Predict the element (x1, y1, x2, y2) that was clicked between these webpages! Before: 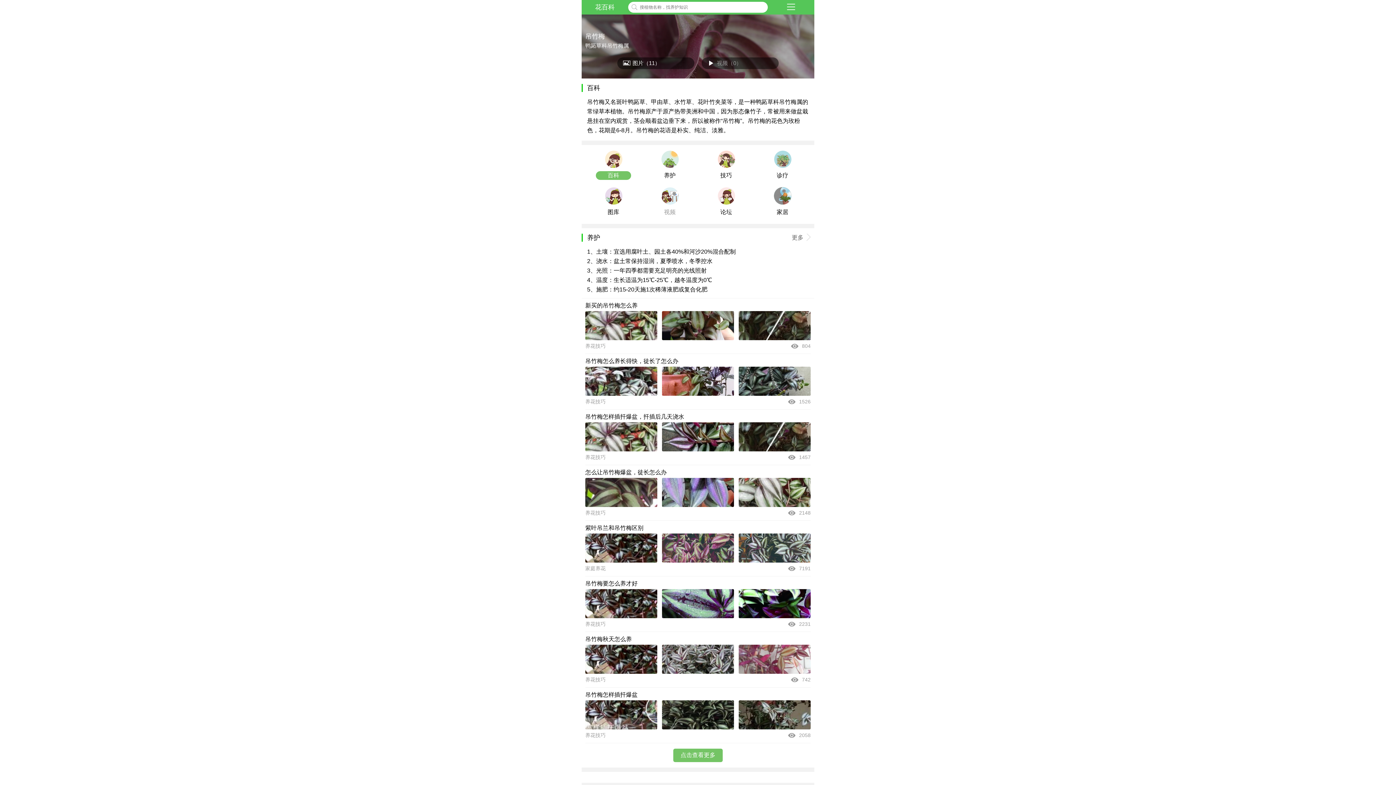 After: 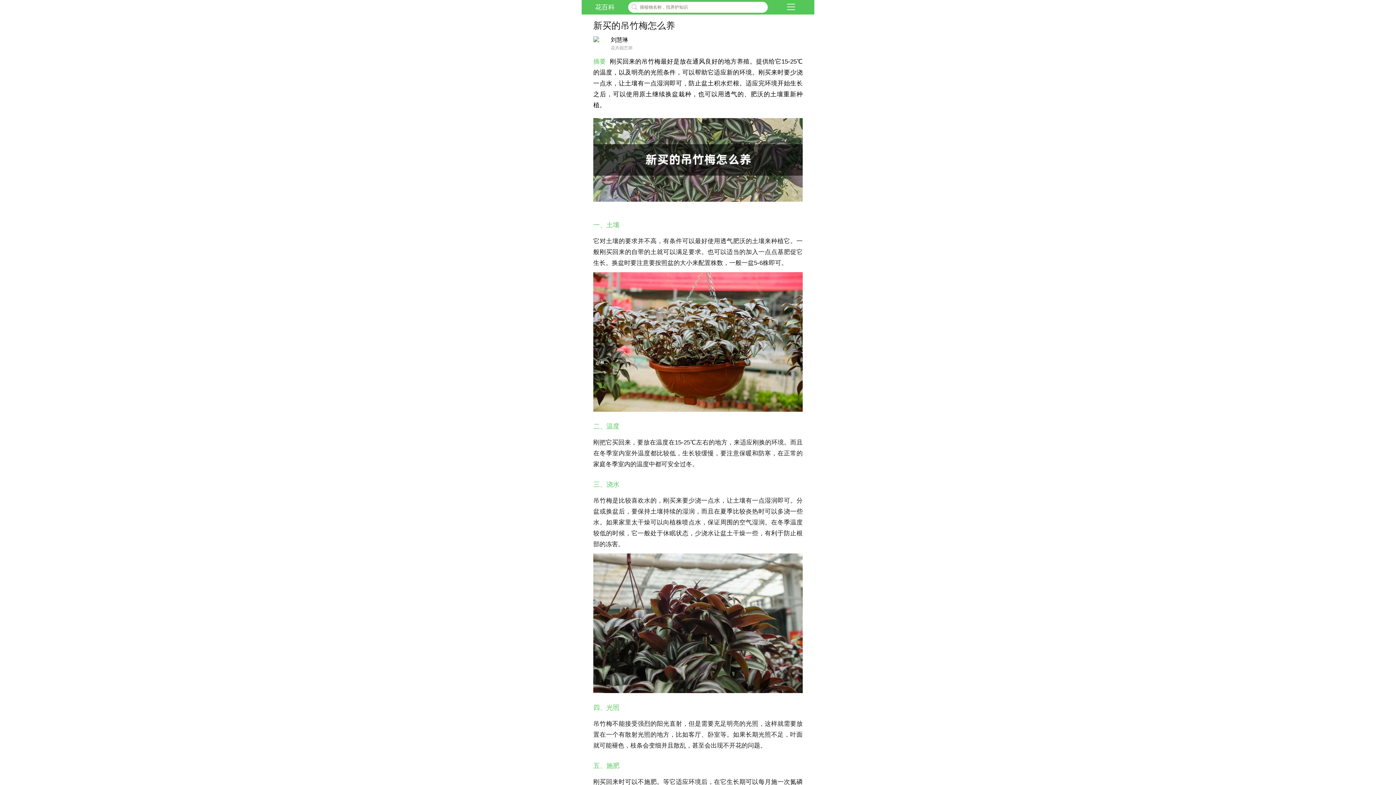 Action: bbox: (585, 335, 810, 341)